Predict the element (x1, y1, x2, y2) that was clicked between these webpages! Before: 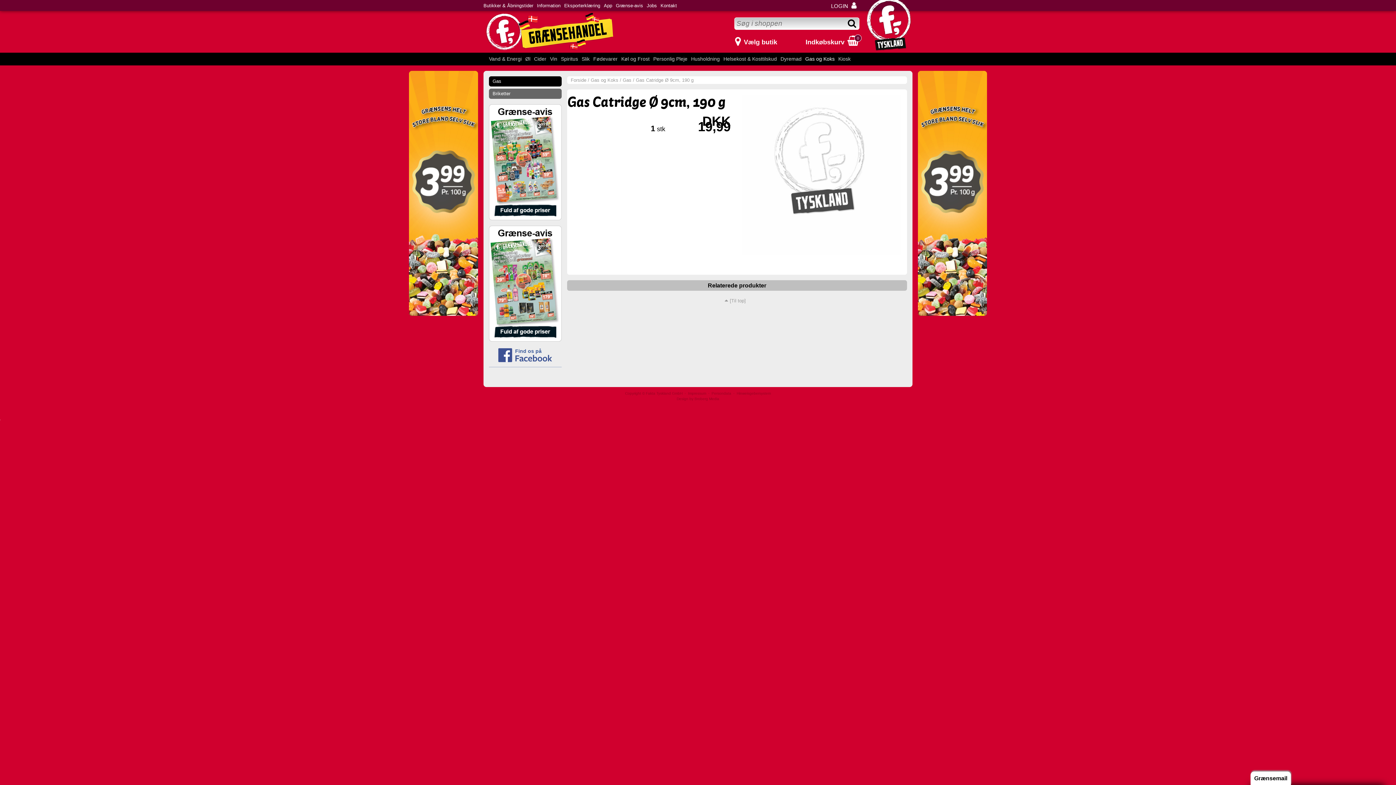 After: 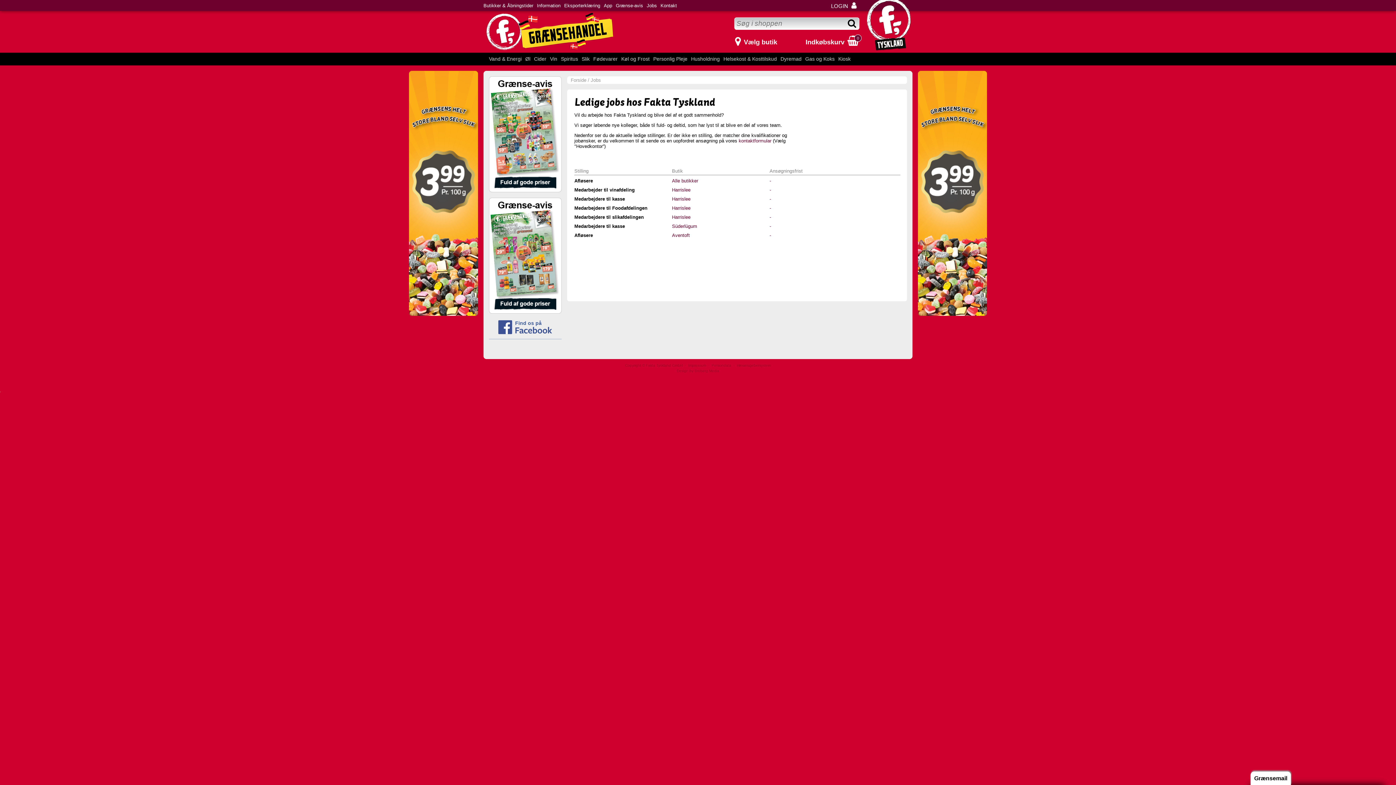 Action: bbox: (646, 2, 657, 12) label: Jobs